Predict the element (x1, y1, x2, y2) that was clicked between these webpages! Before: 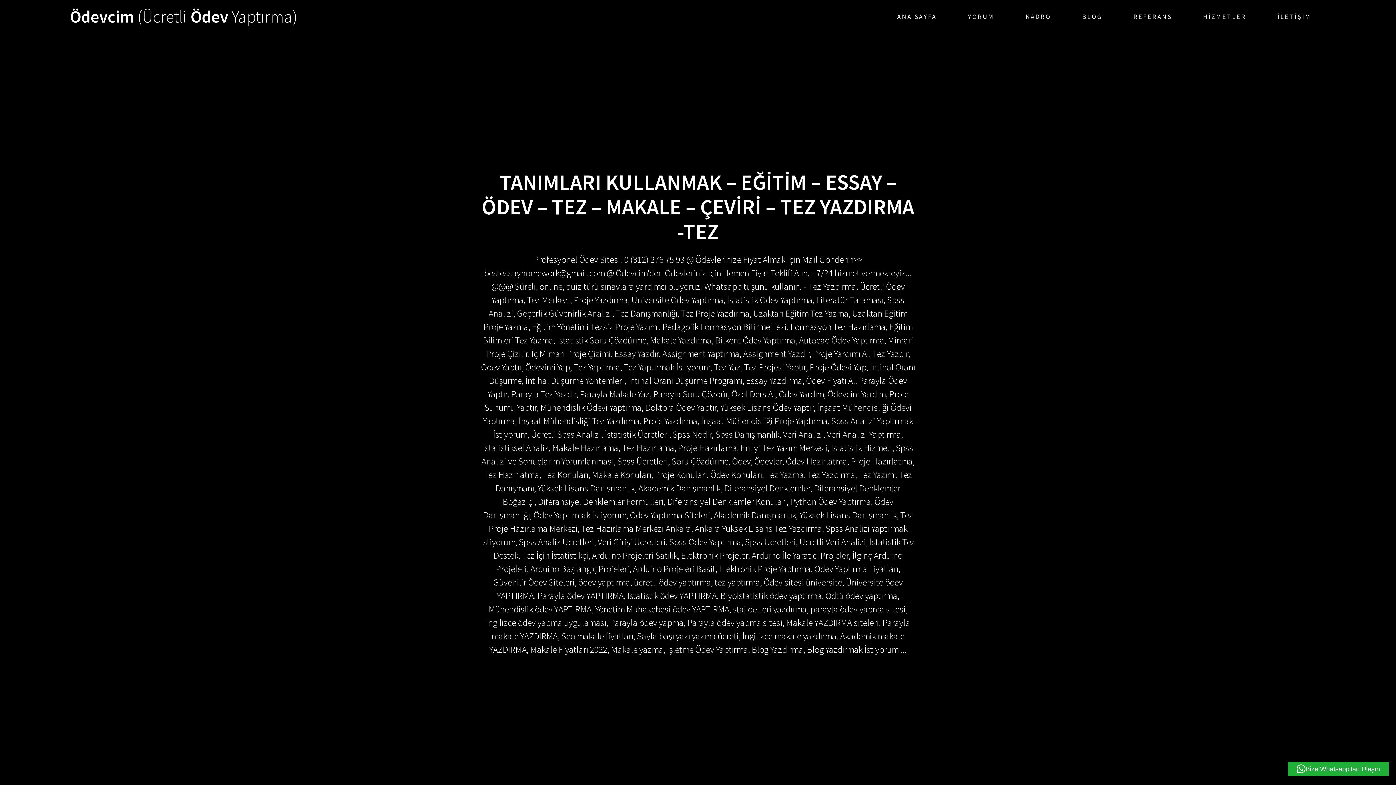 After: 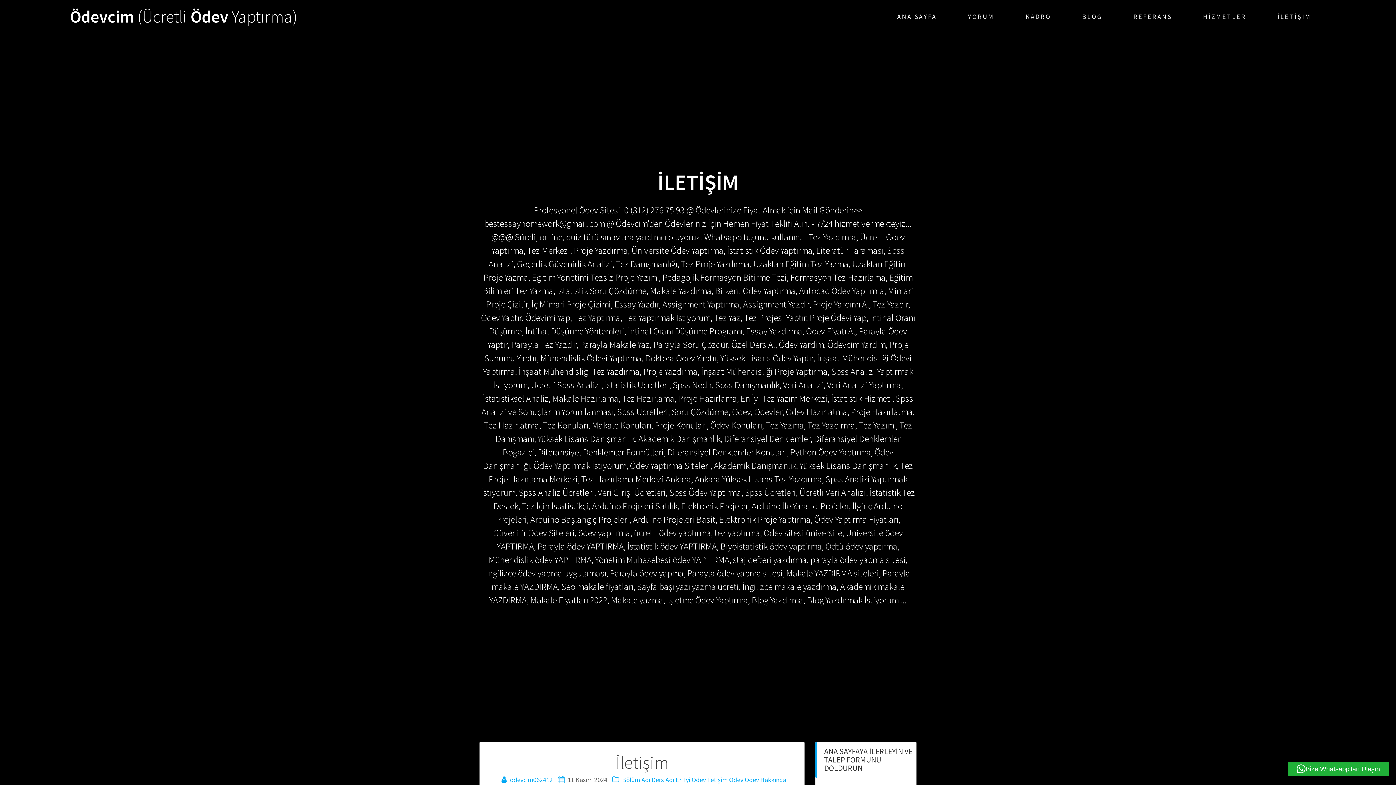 Action: label: İLETİŞİM bbox: (1277, 0, 1311, 33)